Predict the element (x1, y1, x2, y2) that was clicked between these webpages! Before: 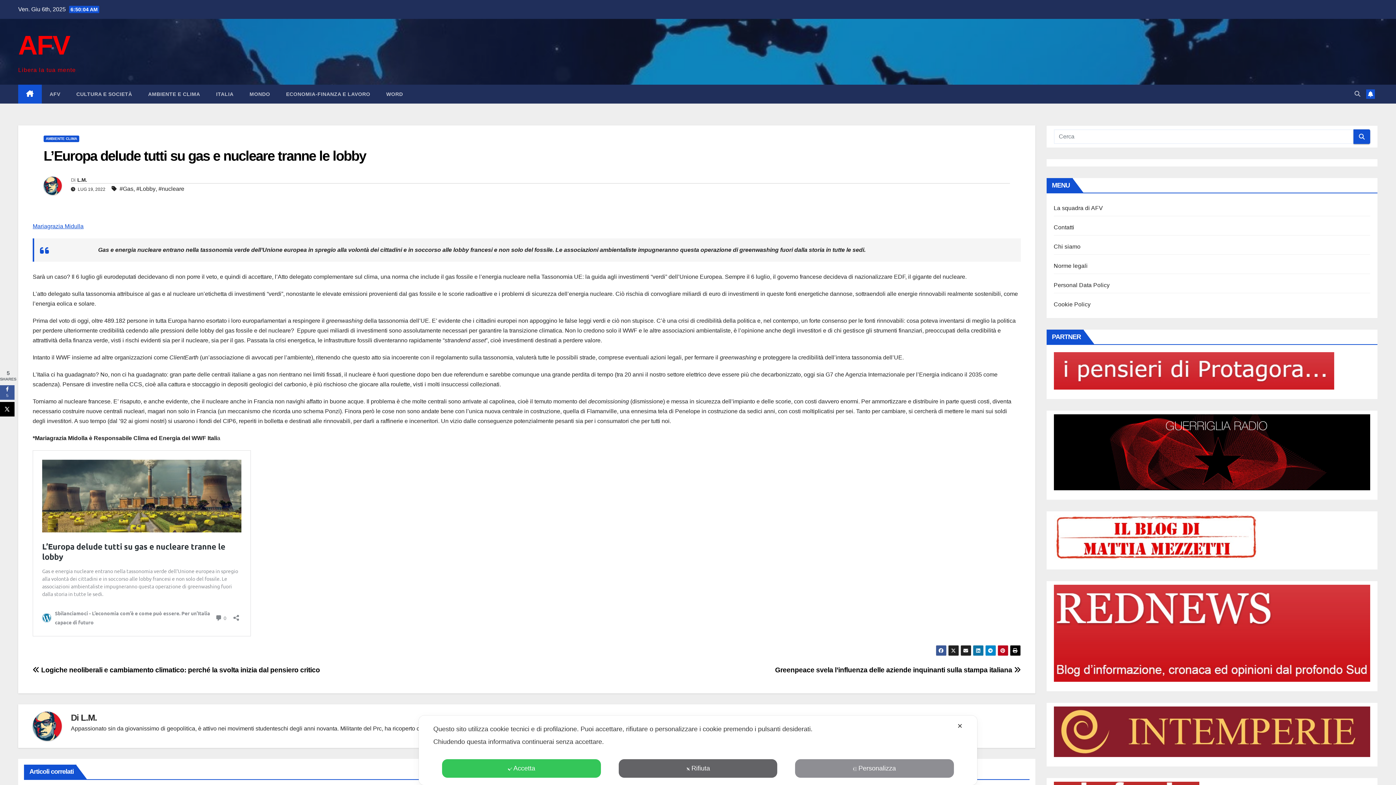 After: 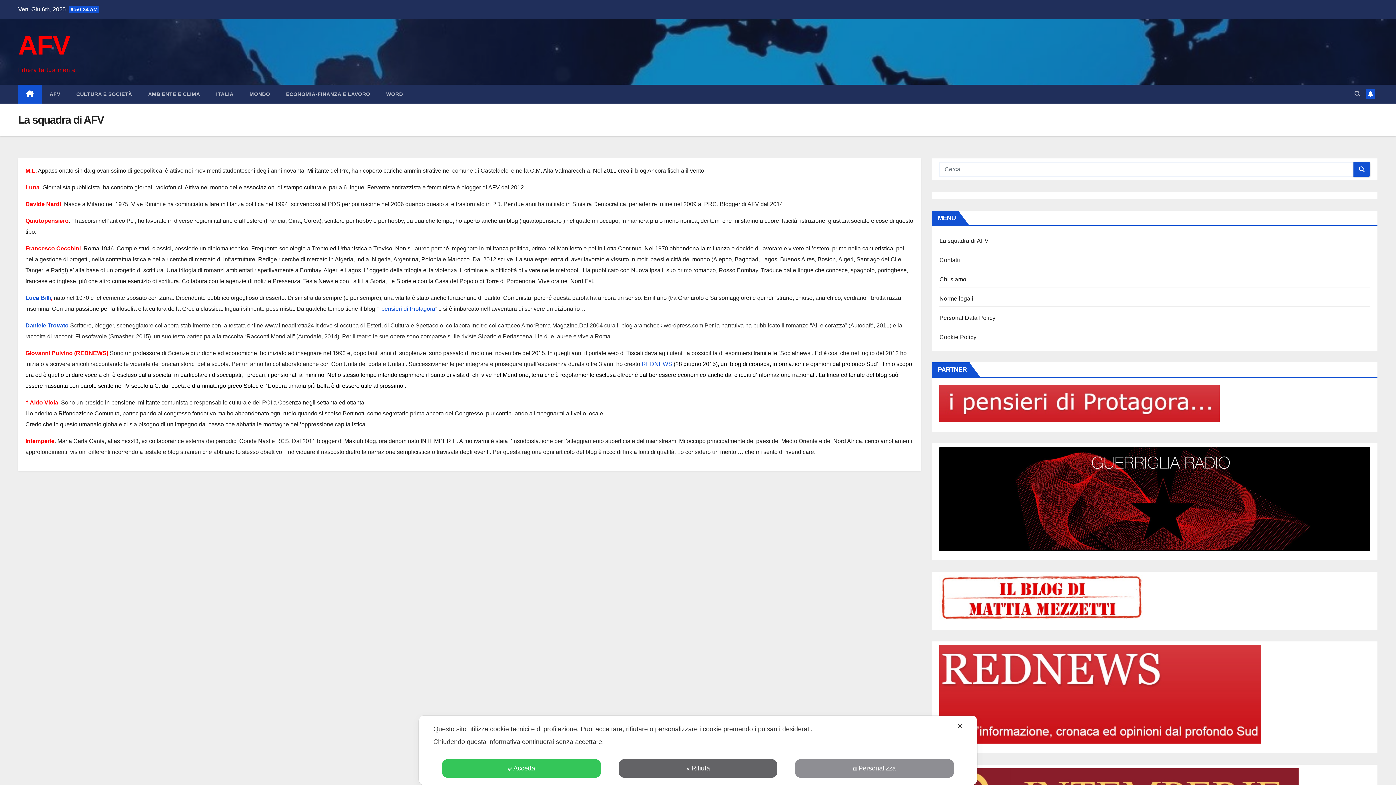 Action: label: La squadra di AFV bbox: (1054, 205, 1103, 211)